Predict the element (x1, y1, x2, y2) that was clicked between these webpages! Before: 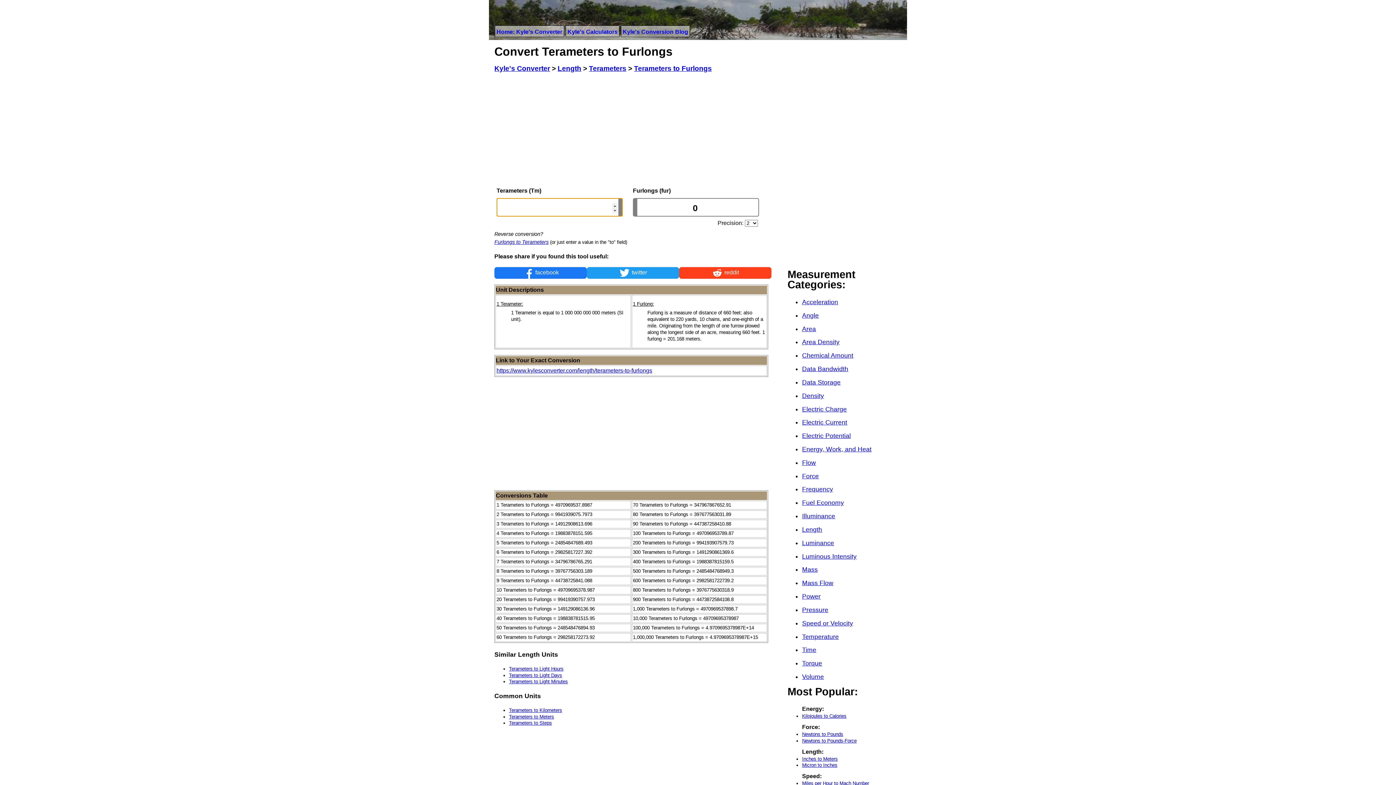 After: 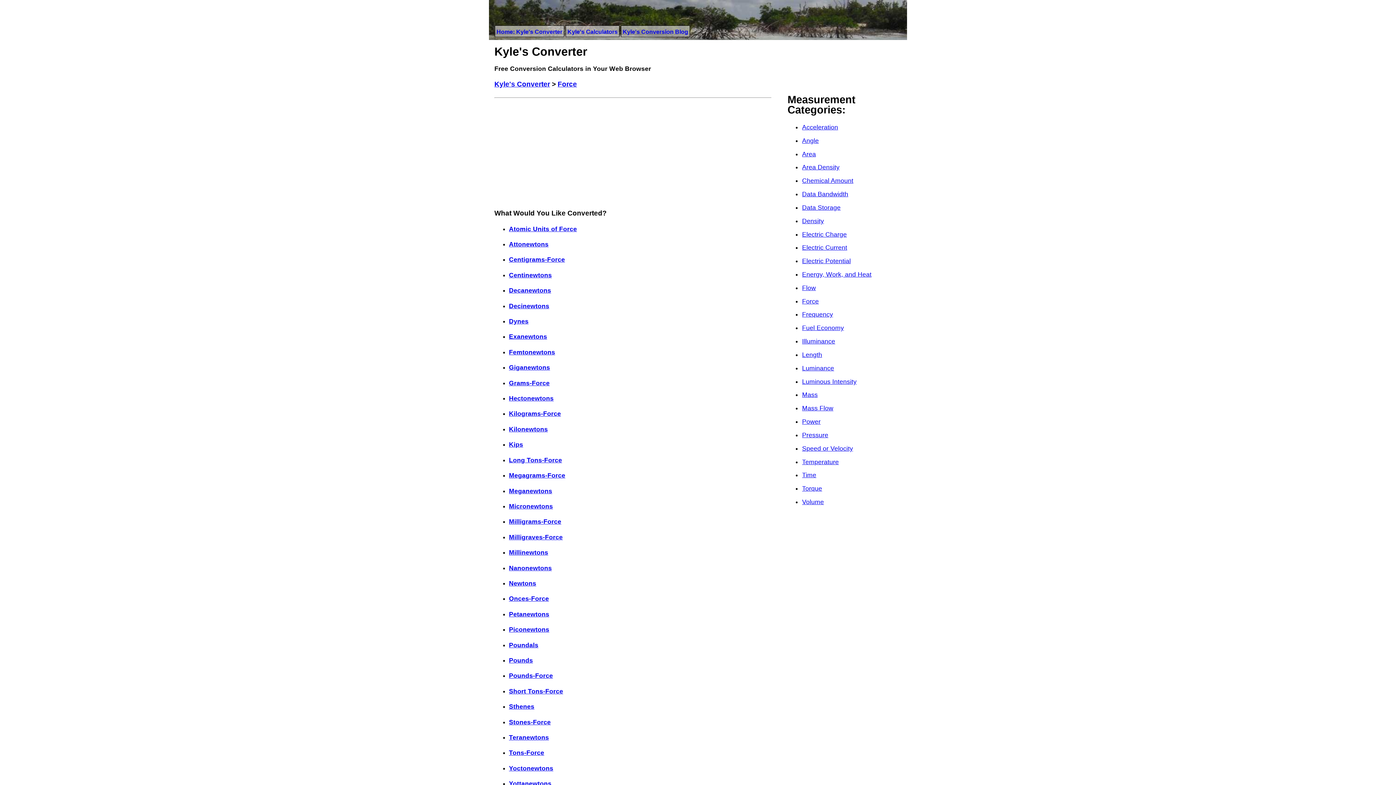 Action: bbox: (802, 472, 819, 479) label: Force